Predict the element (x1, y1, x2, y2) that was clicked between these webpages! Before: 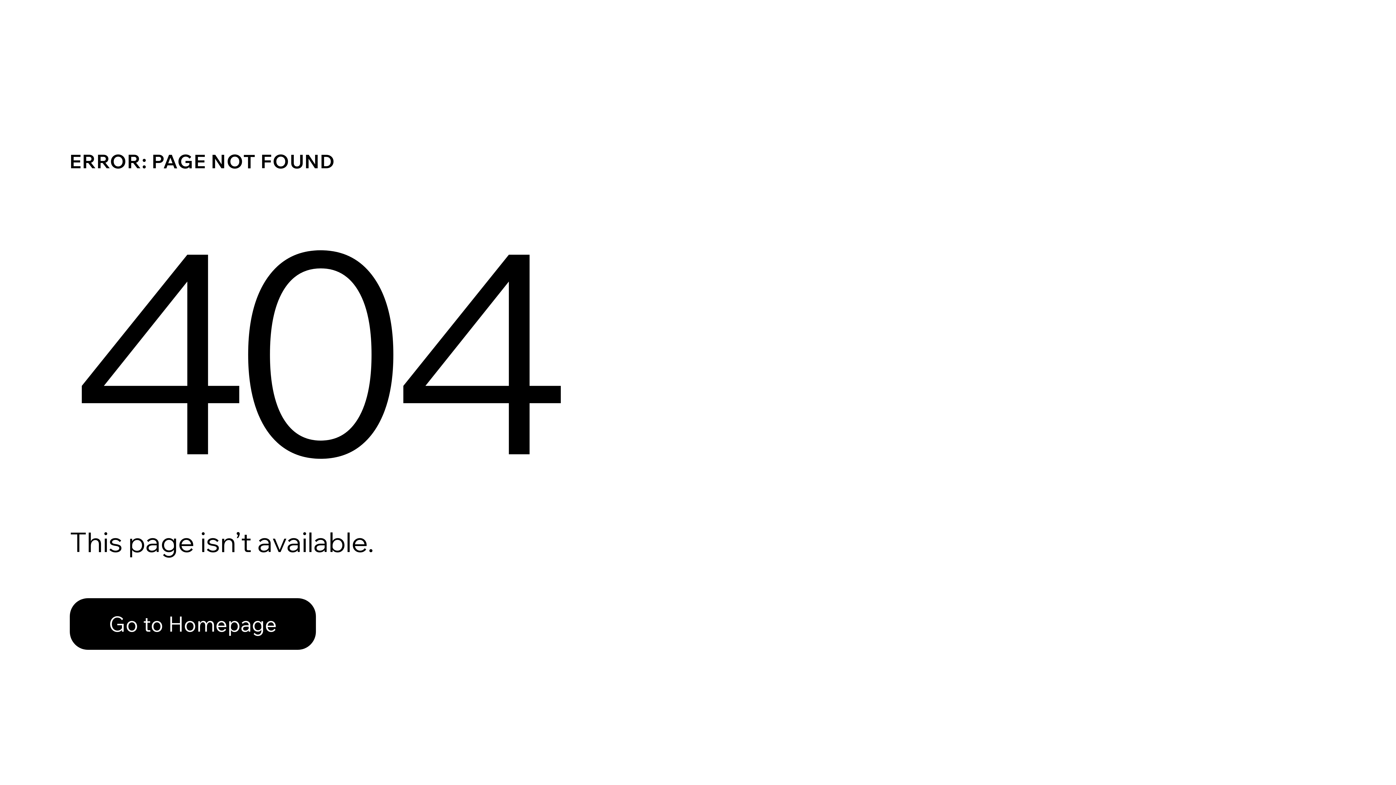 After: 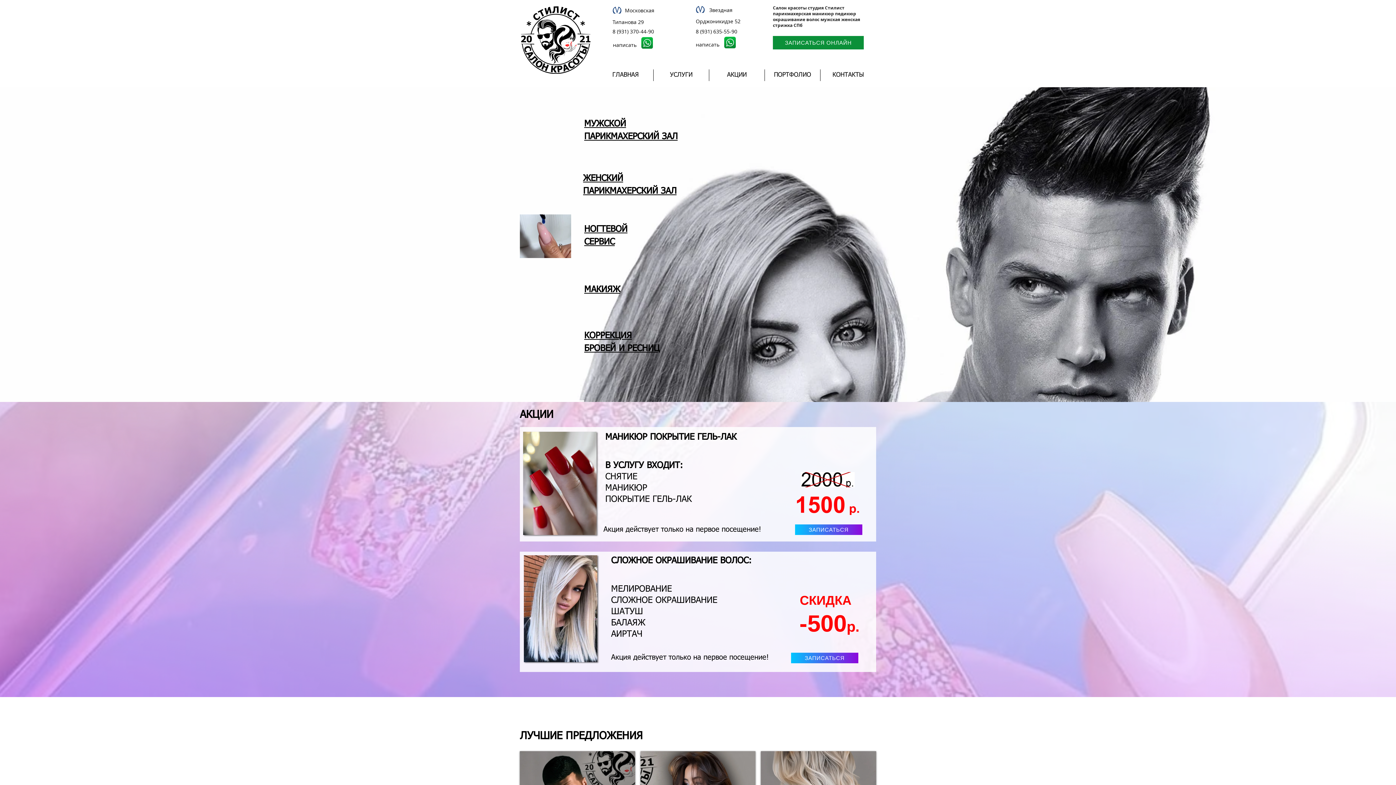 Action: bbox: (69, 582, 768, 659) label: Go to Homepage